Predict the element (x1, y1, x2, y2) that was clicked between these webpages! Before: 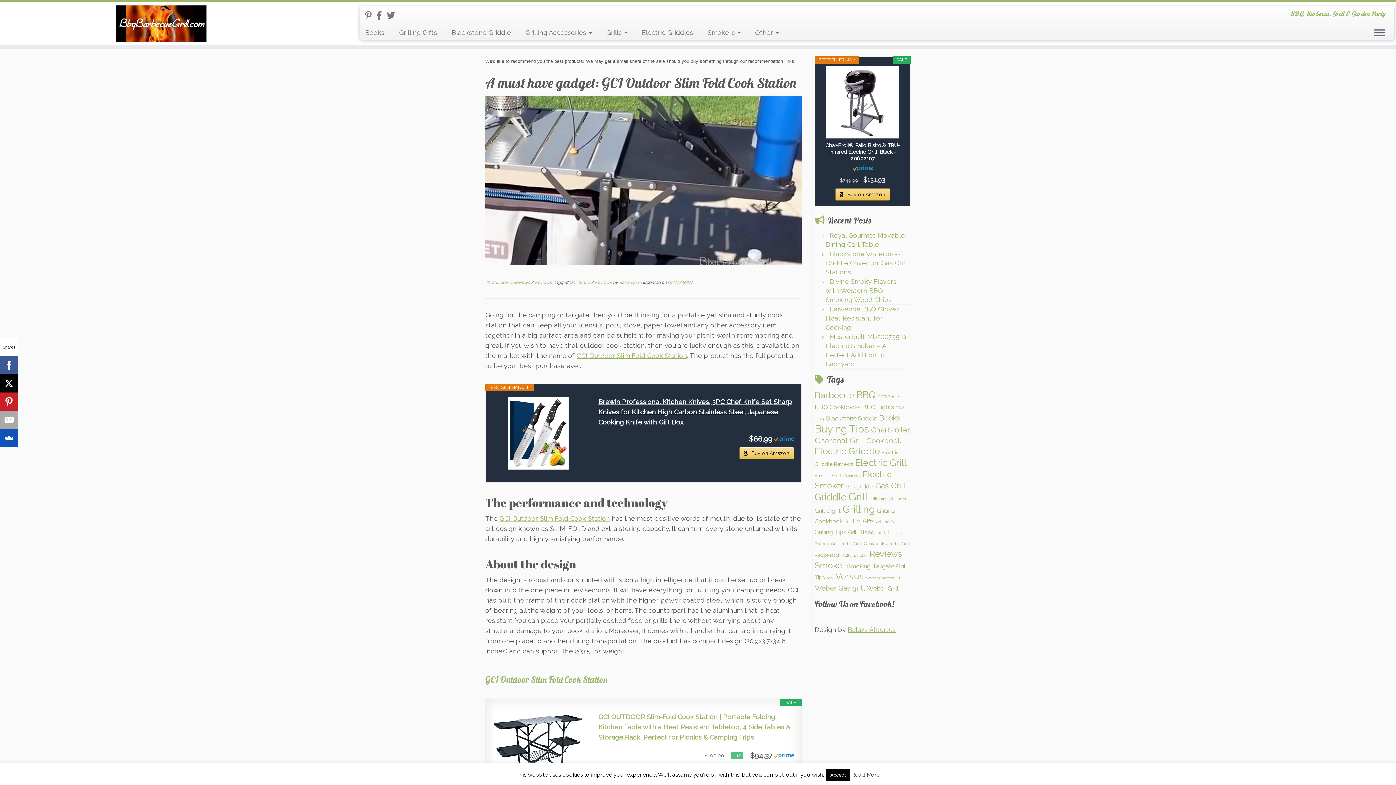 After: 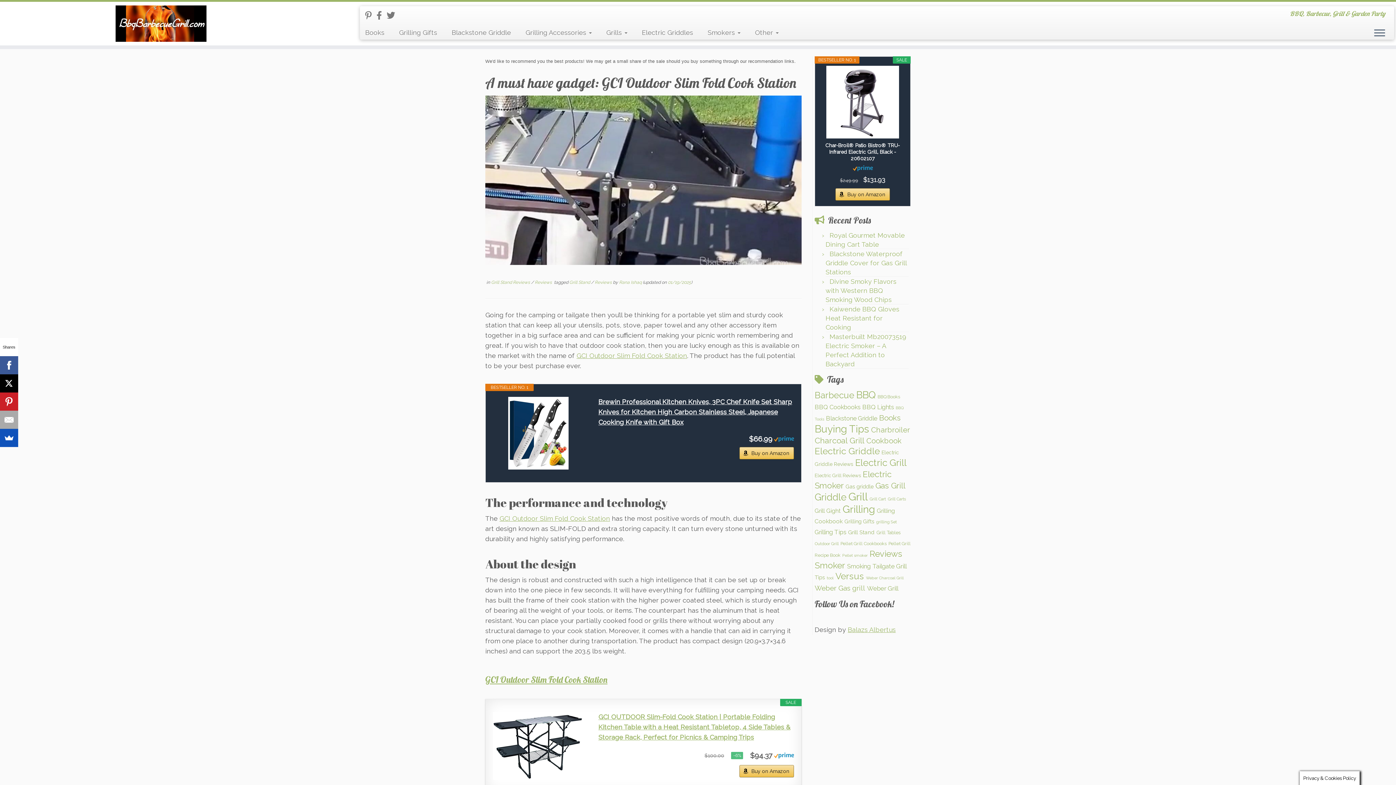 Action: bbox: (826, 769, 850, 781) label: Accept